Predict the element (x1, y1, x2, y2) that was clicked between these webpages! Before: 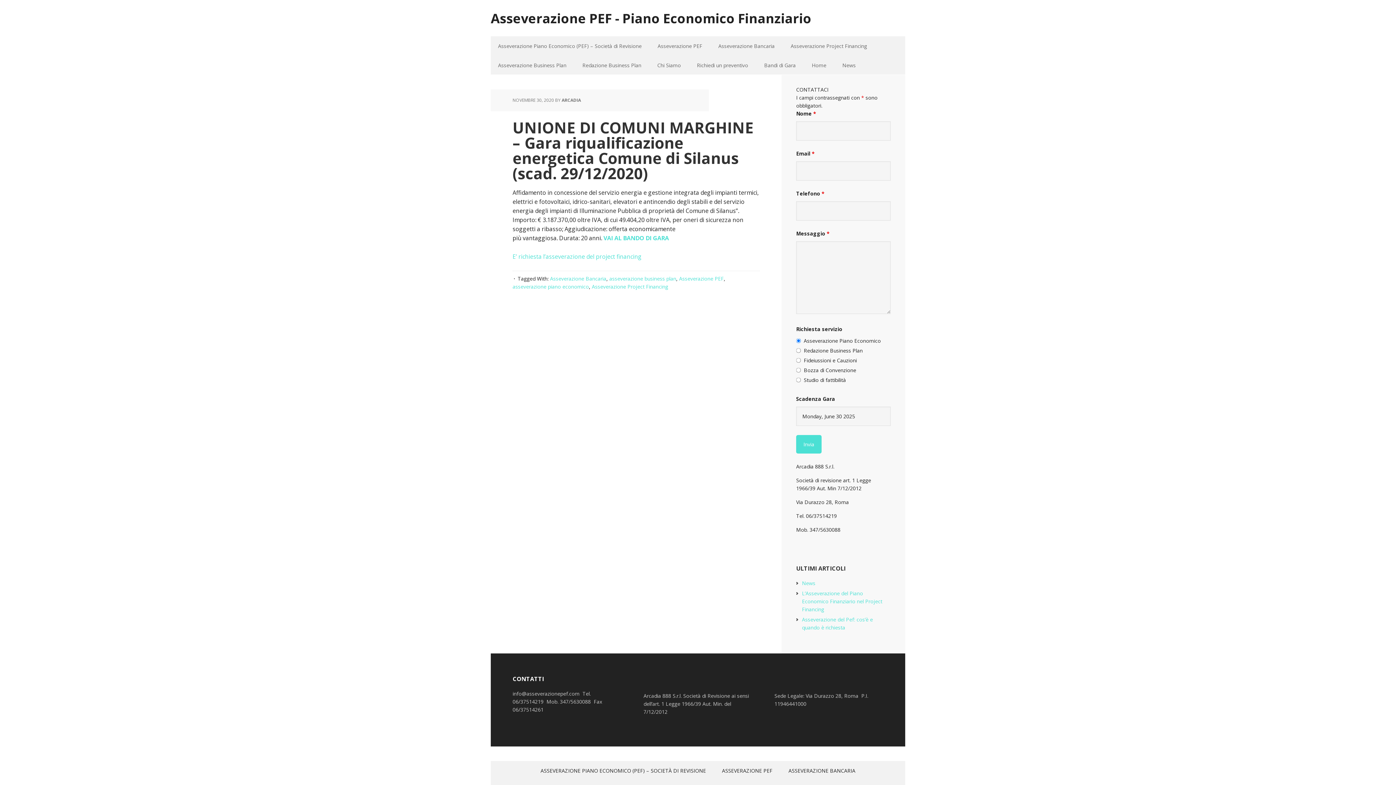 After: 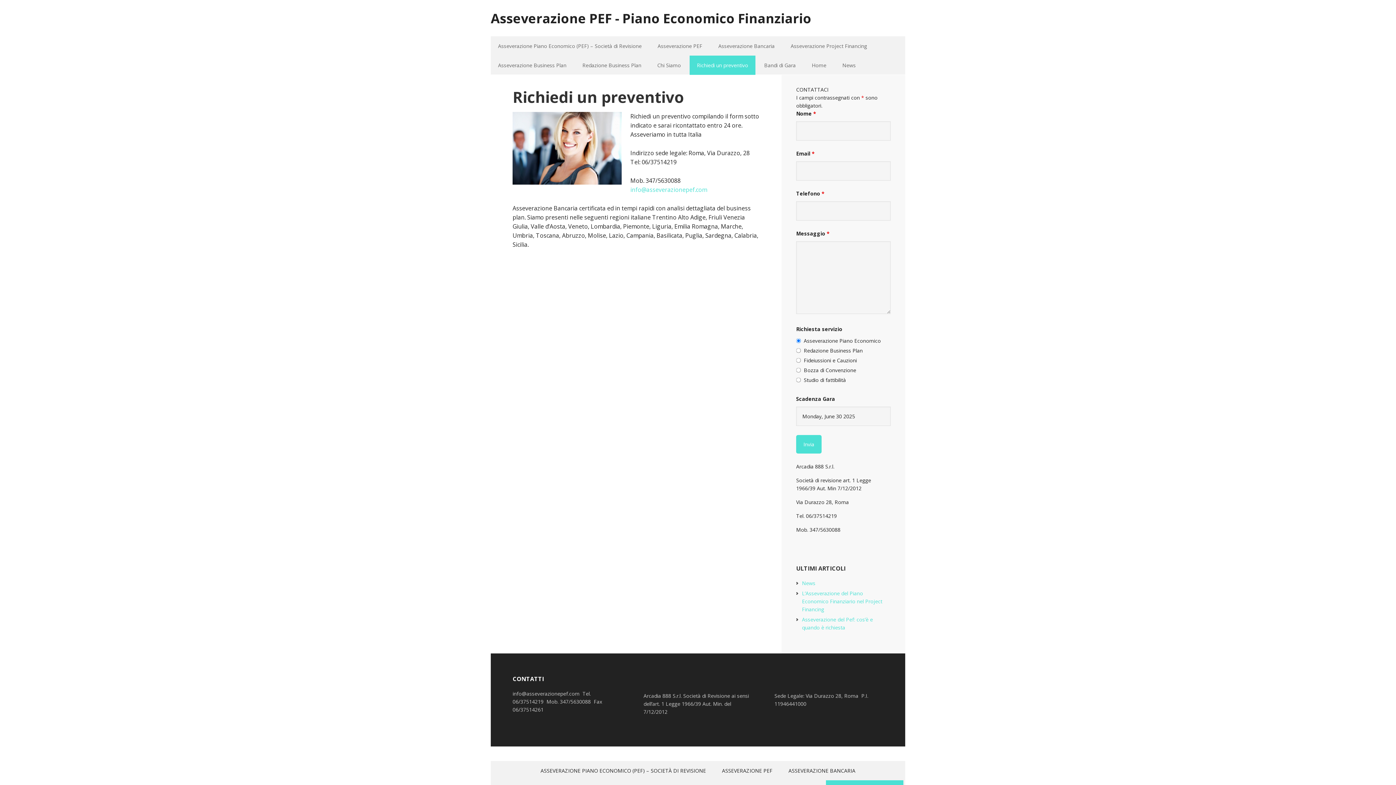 Action: bbox: (689, 55, 755, 74) label: Richiedi un preventivo